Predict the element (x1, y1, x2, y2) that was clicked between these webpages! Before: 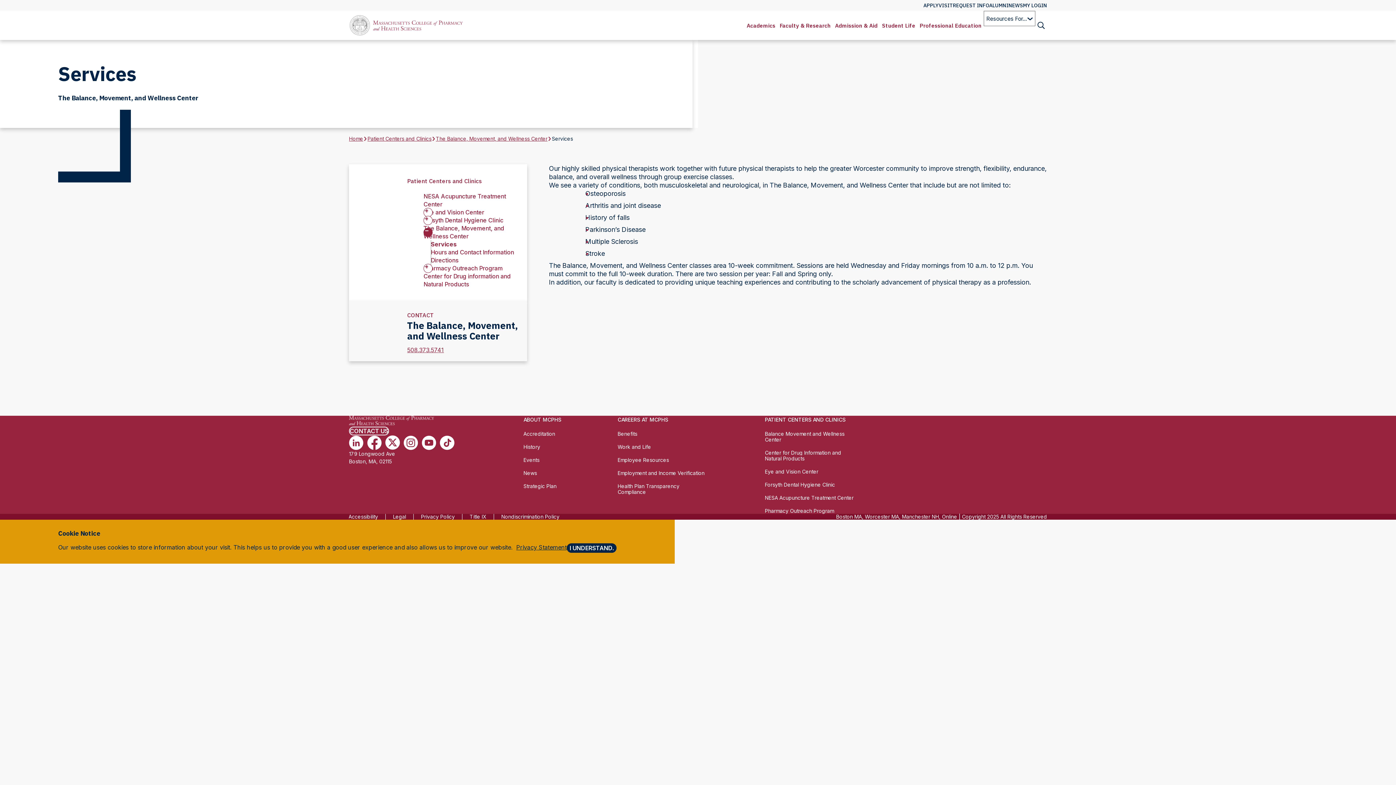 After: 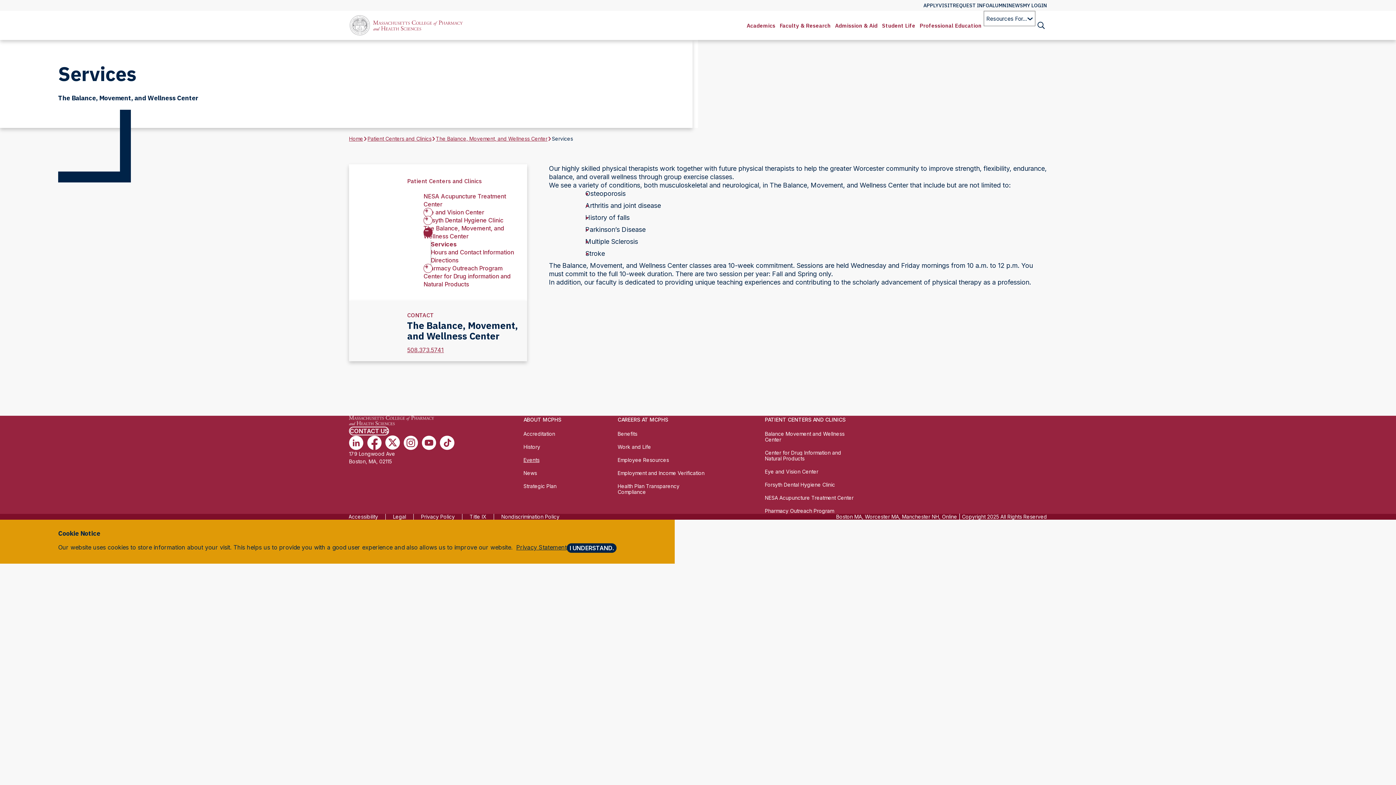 Action: bbox: (523, 457, 539, 463) label: Events